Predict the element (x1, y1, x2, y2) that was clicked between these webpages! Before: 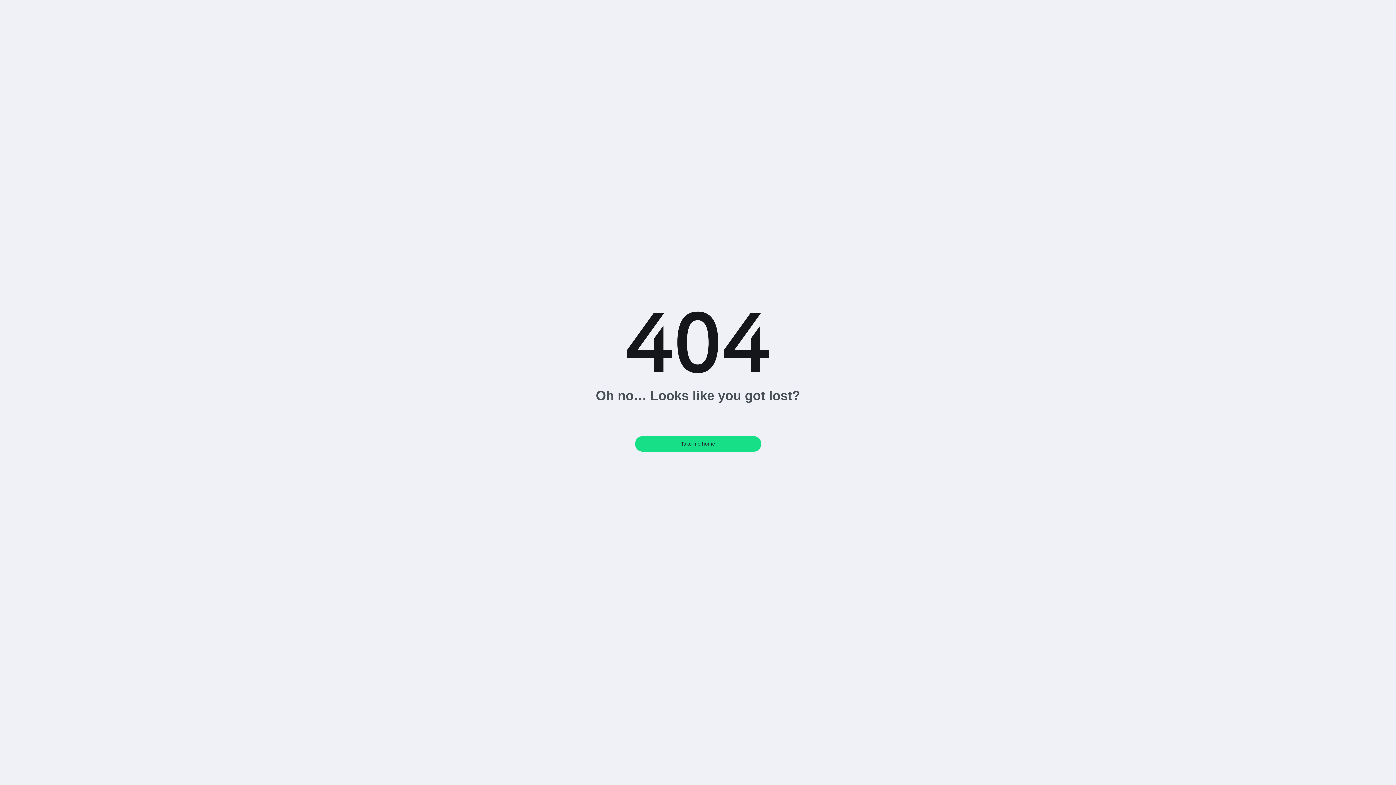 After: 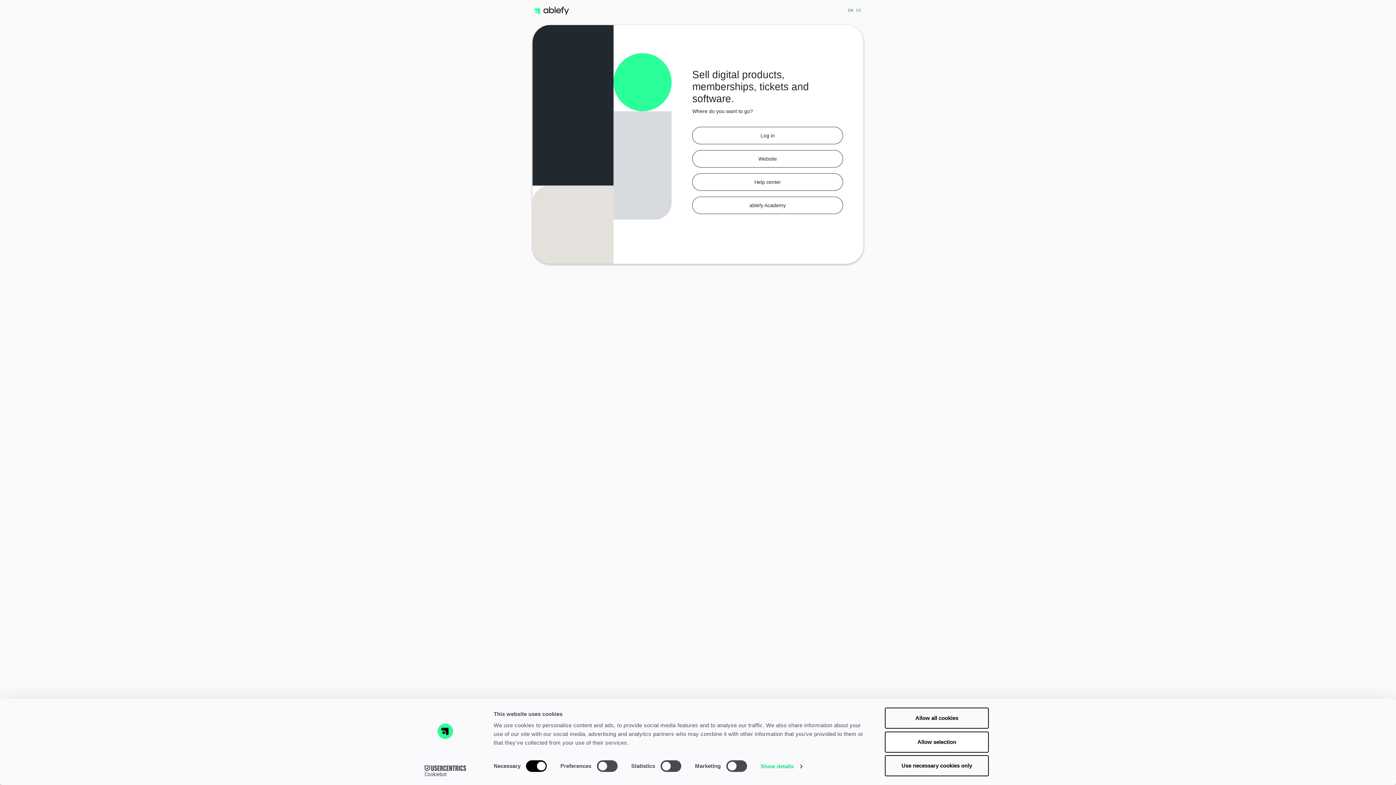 Action: label: Take me home bbox: (635, 436, 761, 451)